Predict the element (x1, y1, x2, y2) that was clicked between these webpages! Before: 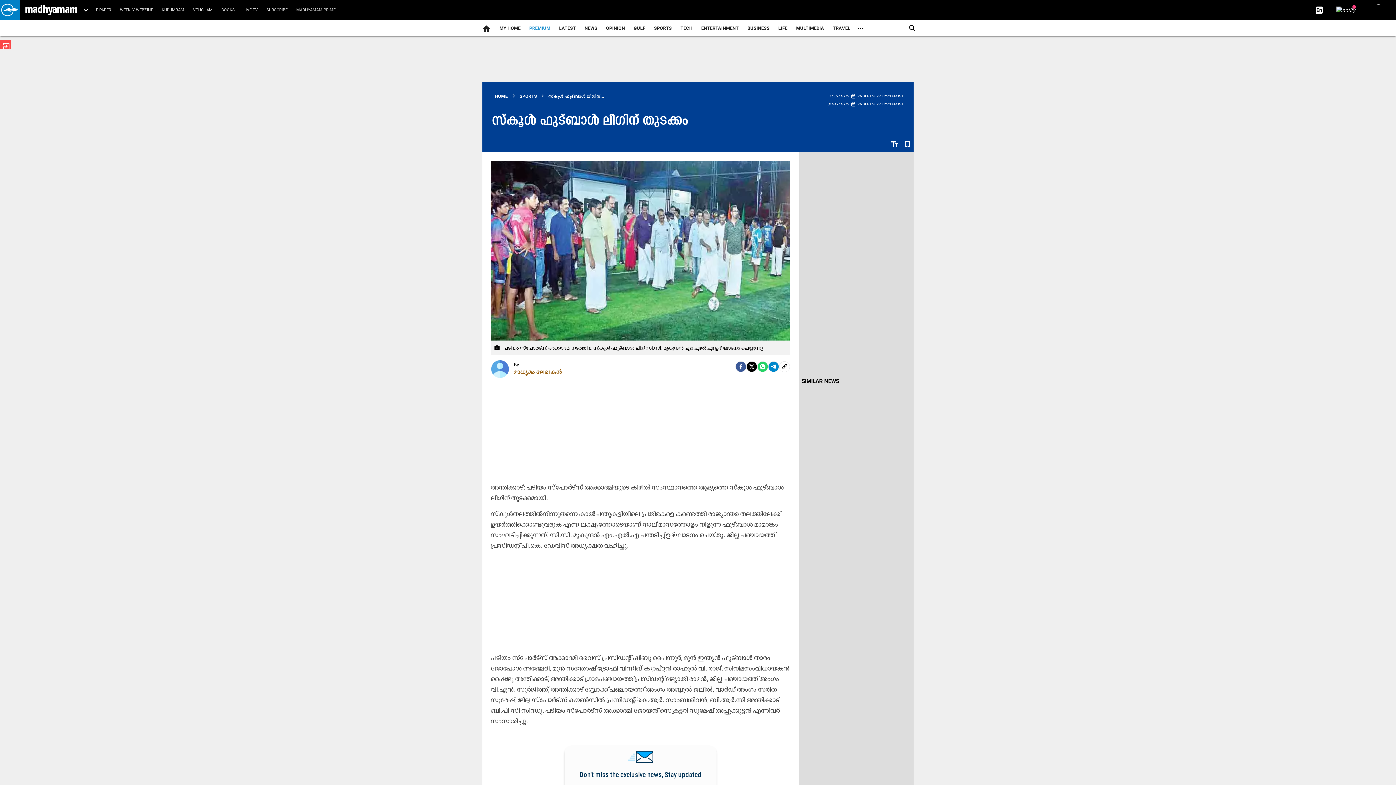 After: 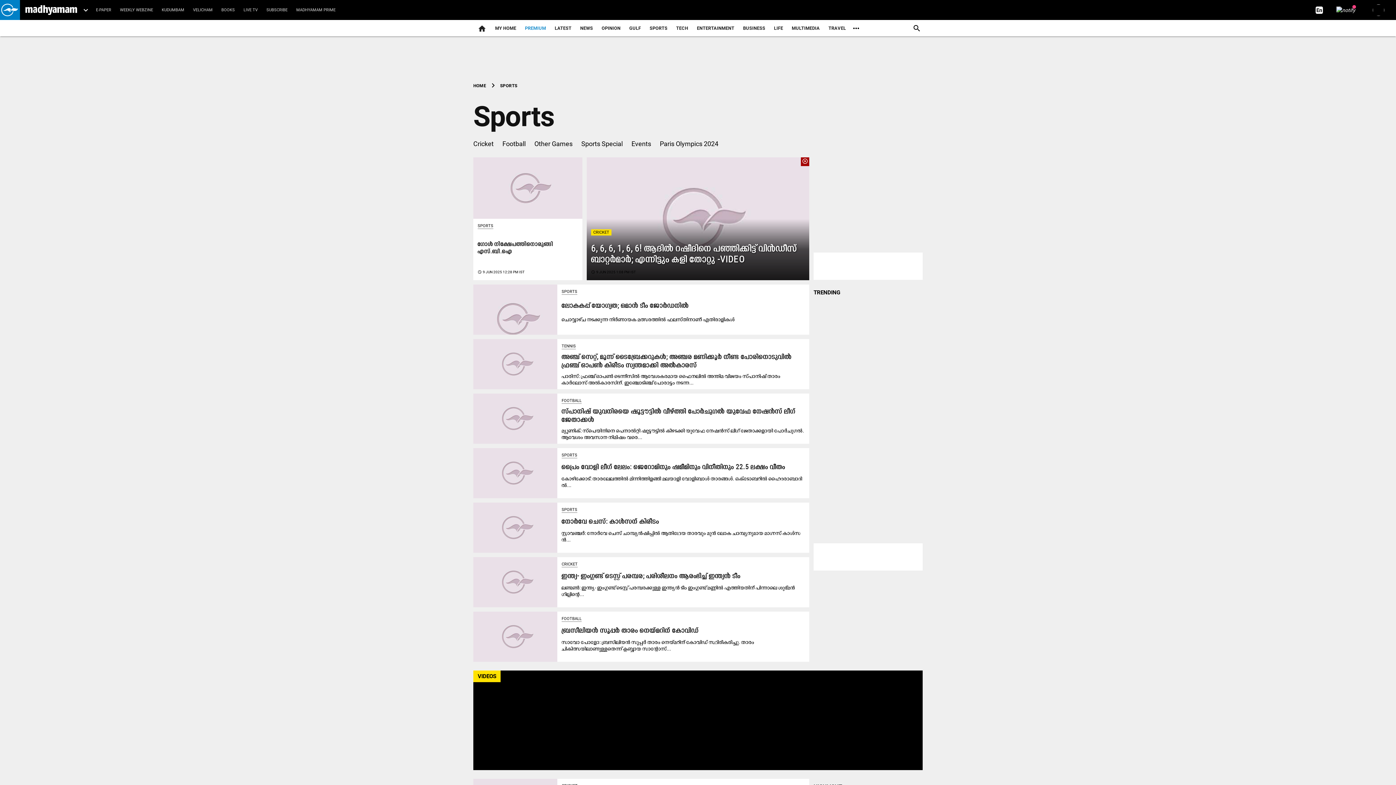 Action: label: SPORTS bbox: (649, 18, 676, 38)